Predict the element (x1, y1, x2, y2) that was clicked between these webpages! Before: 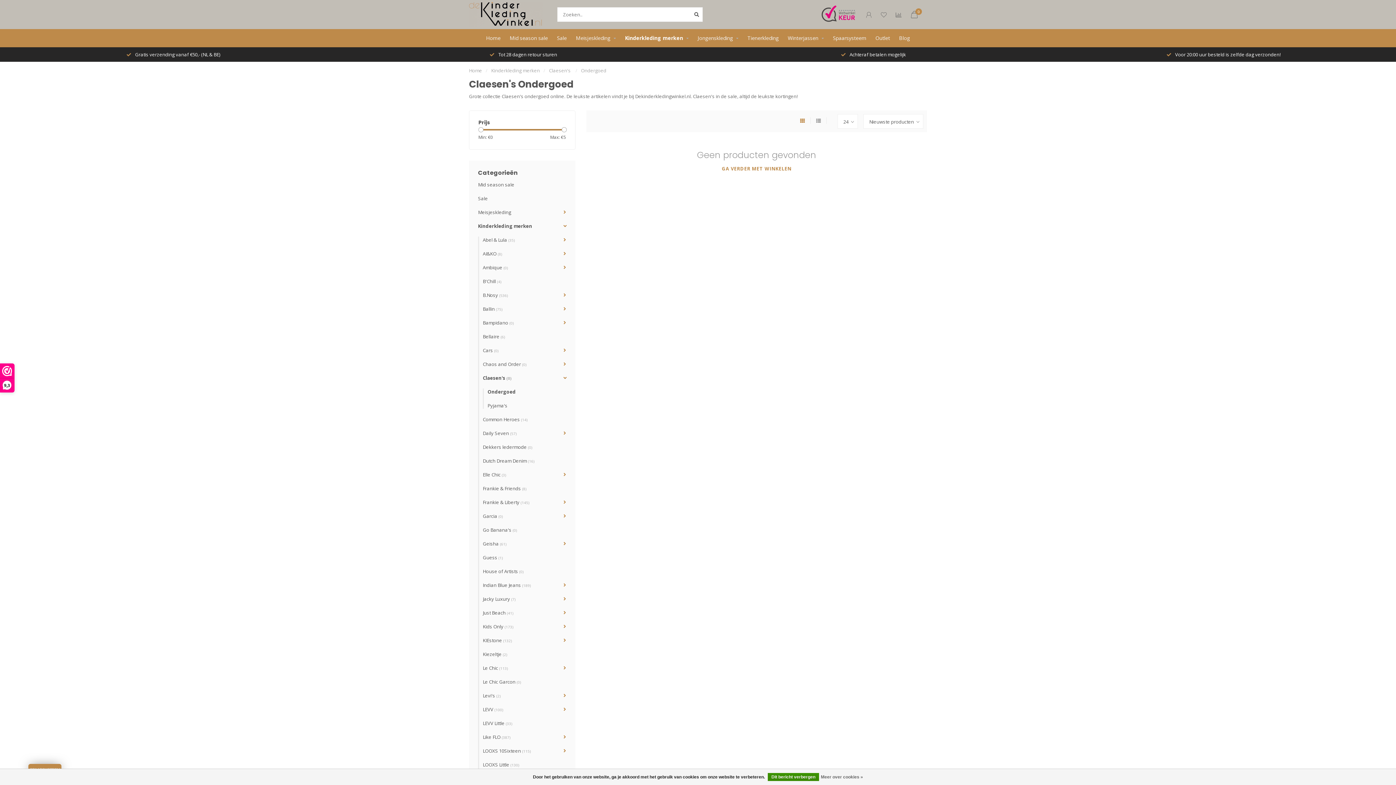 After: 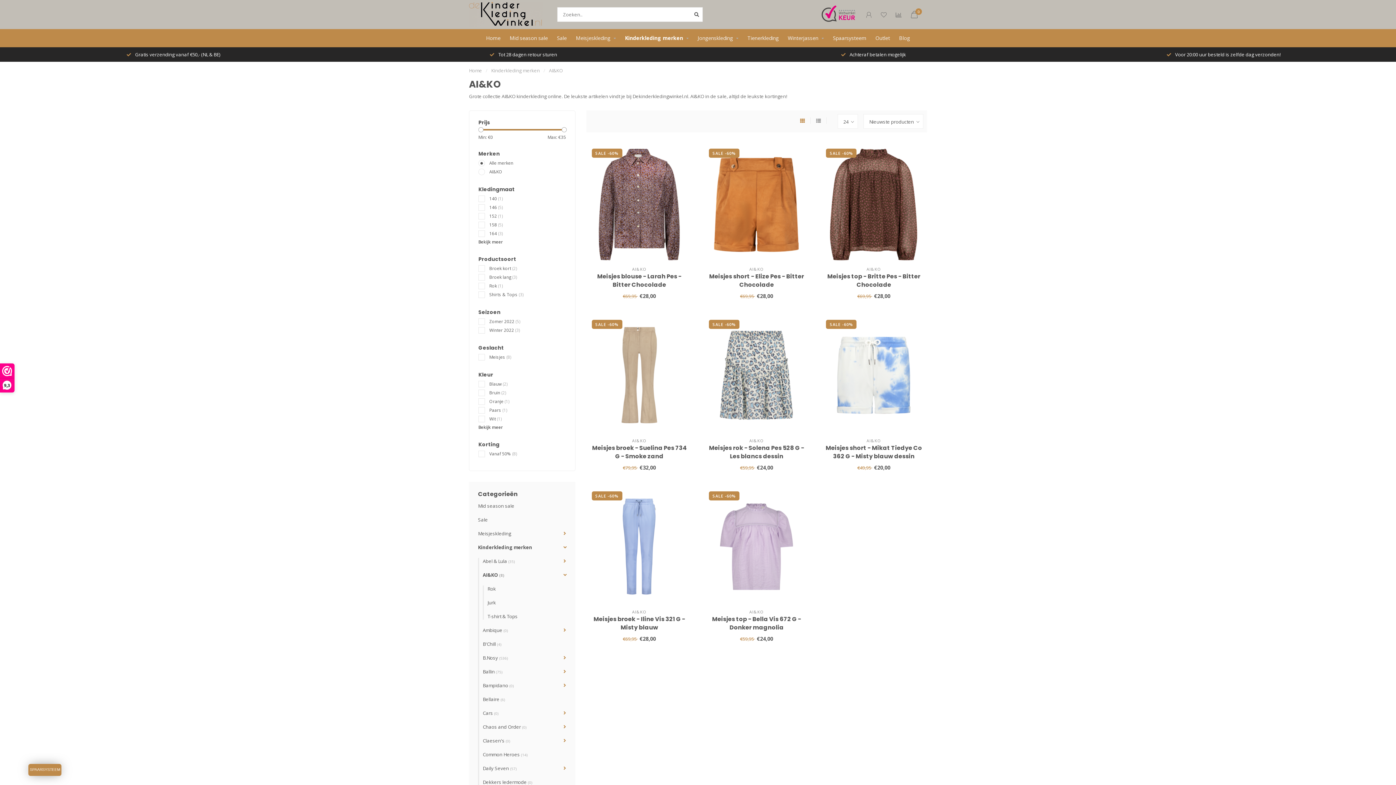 Action: bbox: (482, 250, 502, 257) label: AI&KO (8)